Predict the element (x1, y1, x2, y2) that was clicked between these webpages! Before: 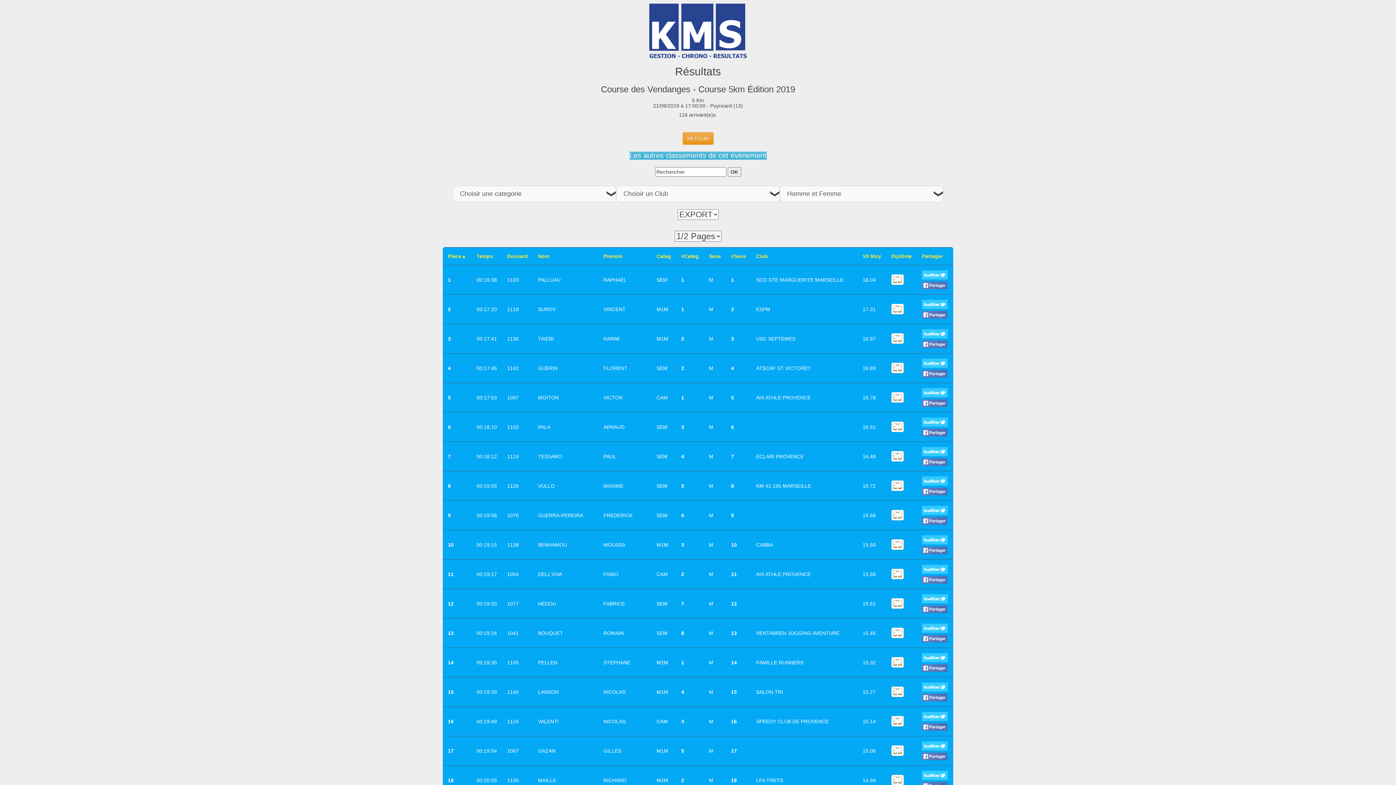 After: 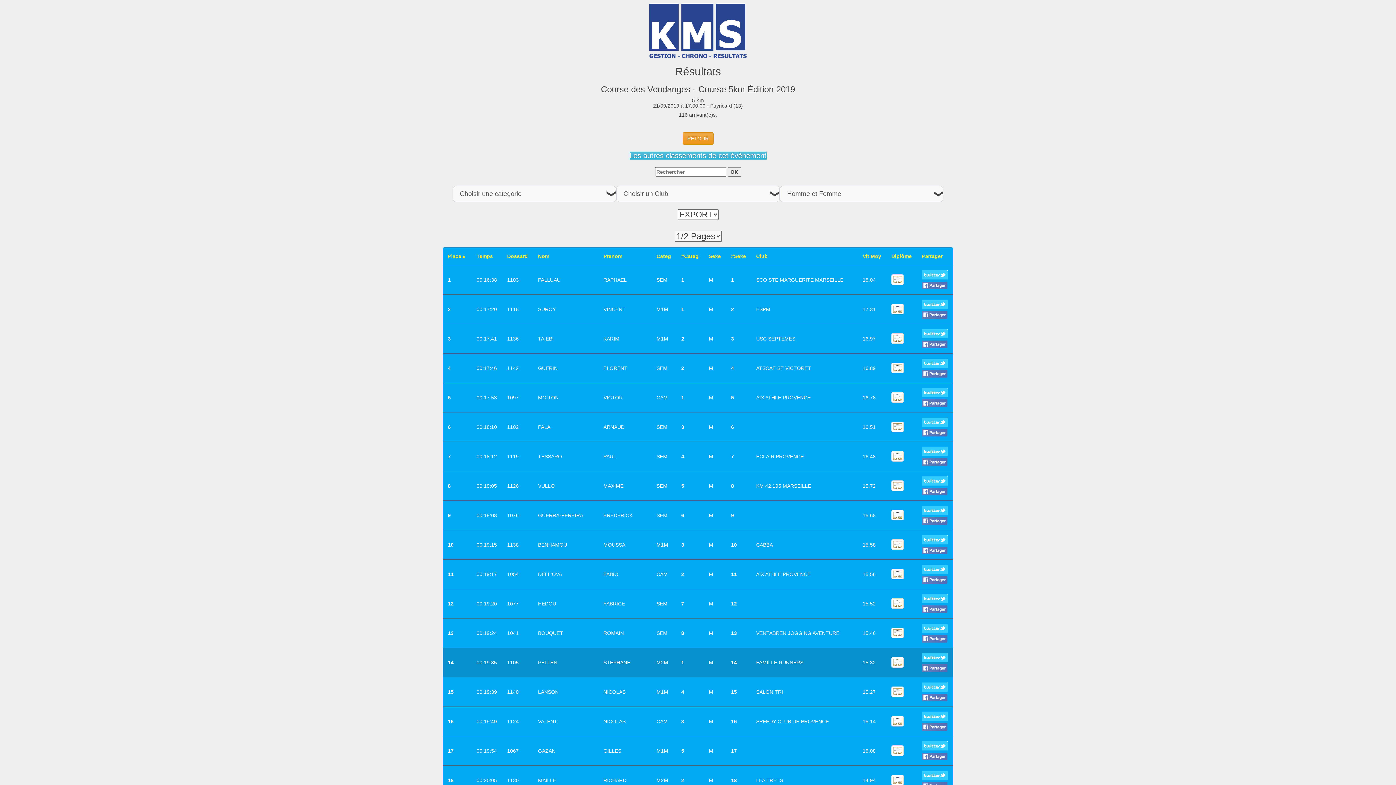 Action: bbox: (891, 659, 904, 665)